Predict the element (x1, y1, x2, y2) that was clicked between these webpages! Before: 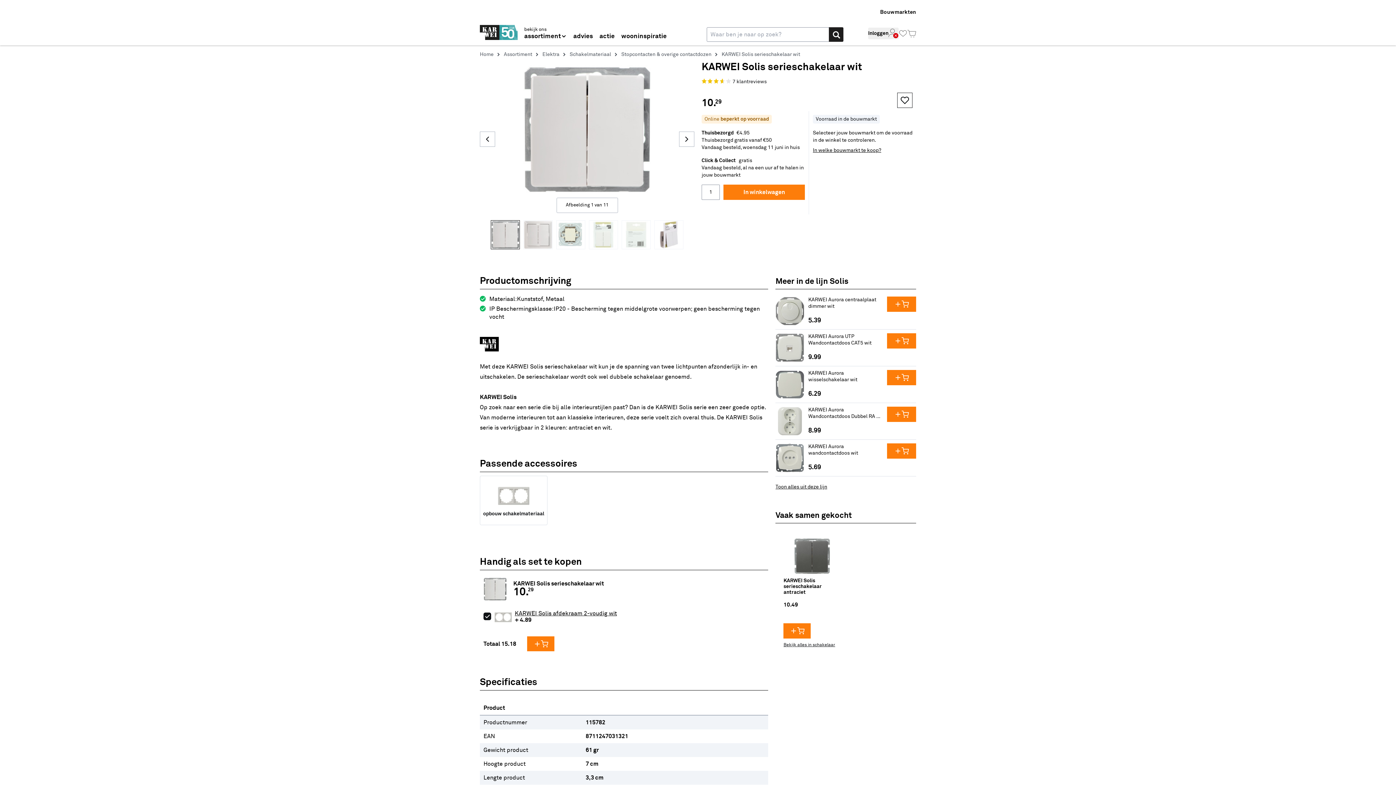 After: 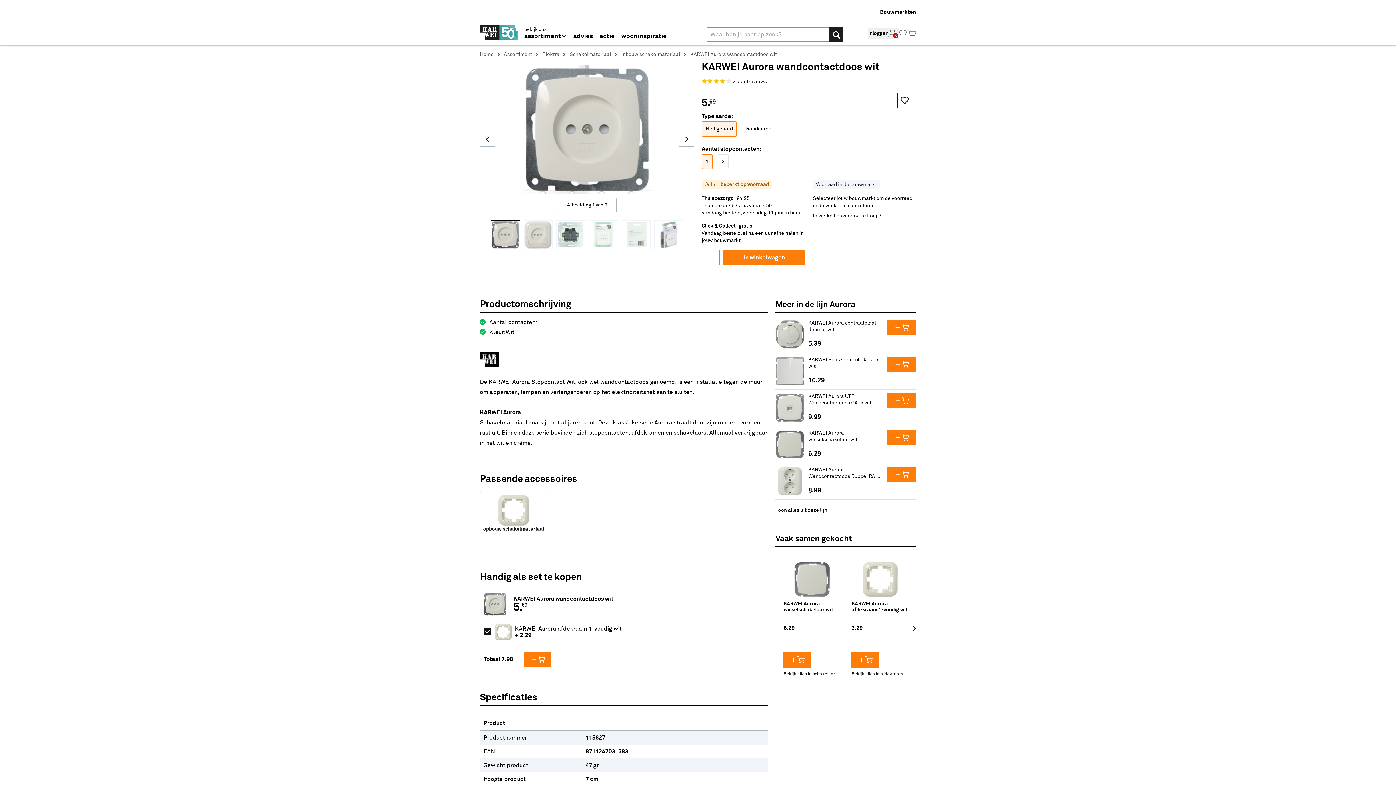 Action: bbox: (775, 440, 916, 476)